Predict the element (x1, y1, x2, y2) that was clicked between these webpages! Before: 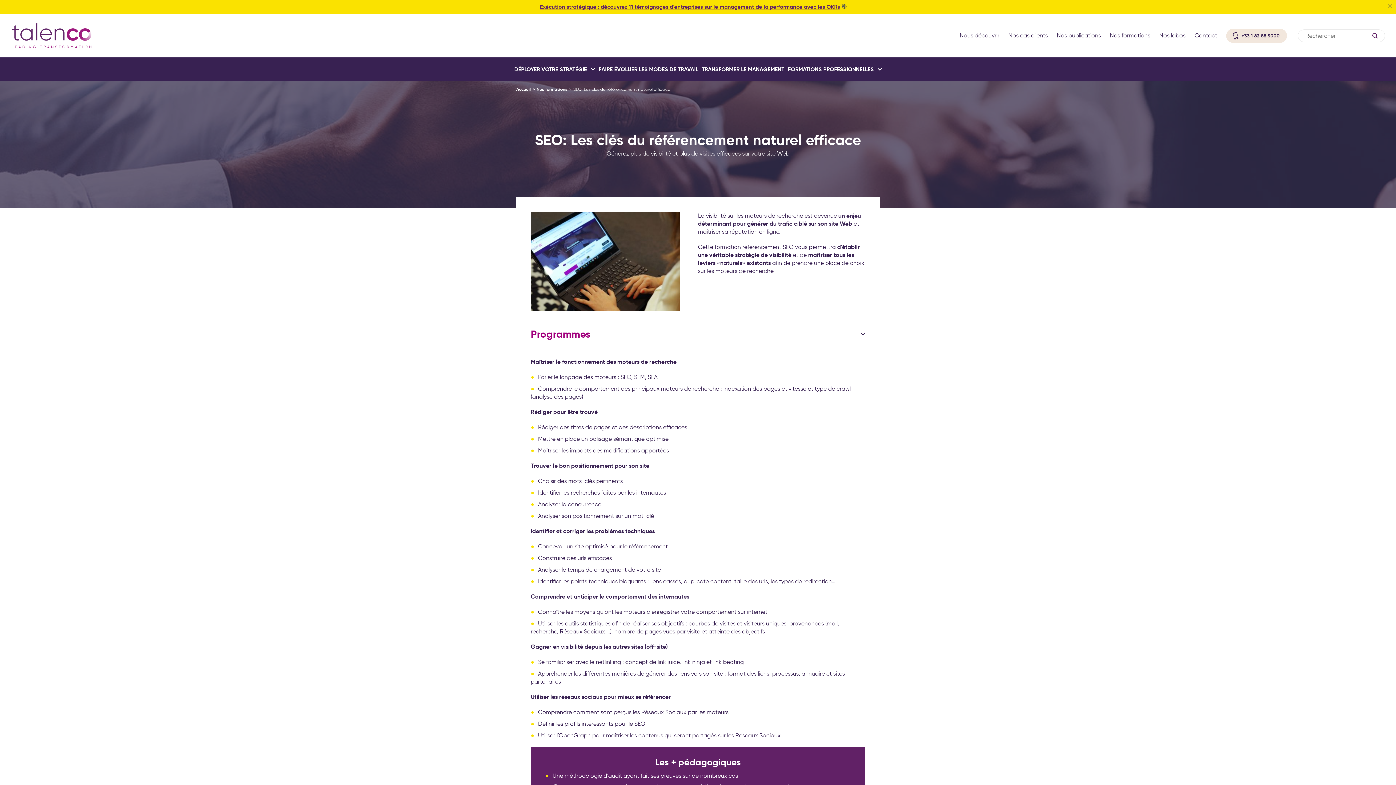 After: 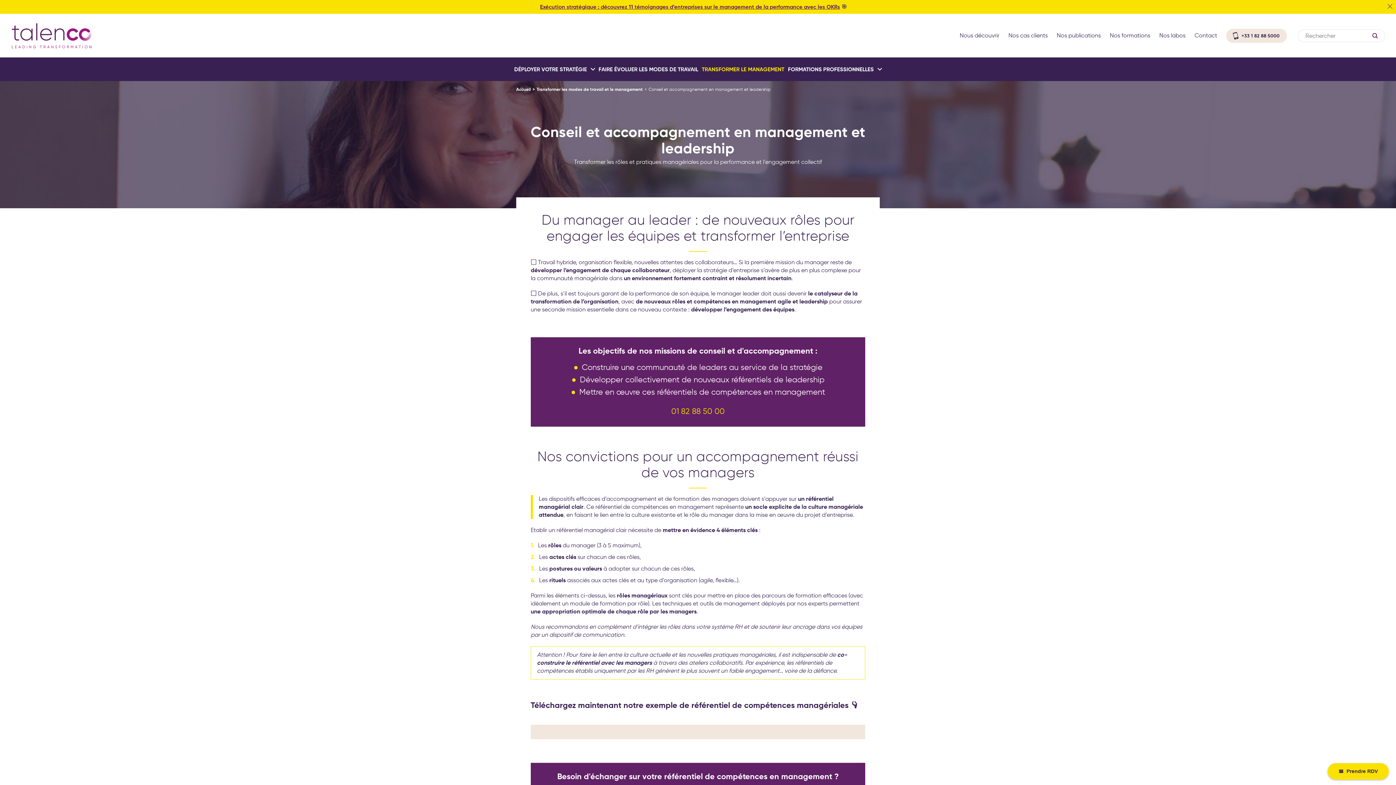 Action: label: TRANSFORMER LE MANAGEMENT bbox: (702, 57, 784, 81)